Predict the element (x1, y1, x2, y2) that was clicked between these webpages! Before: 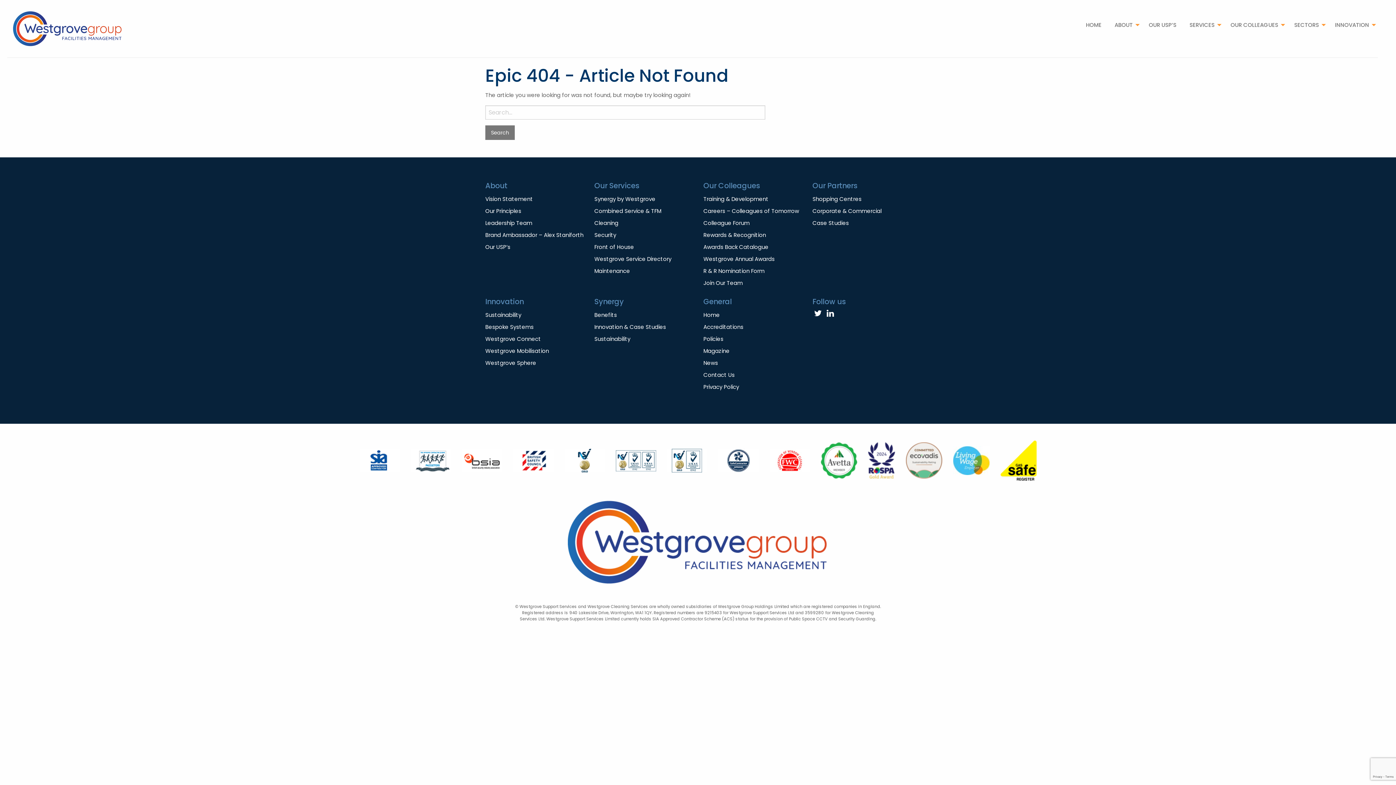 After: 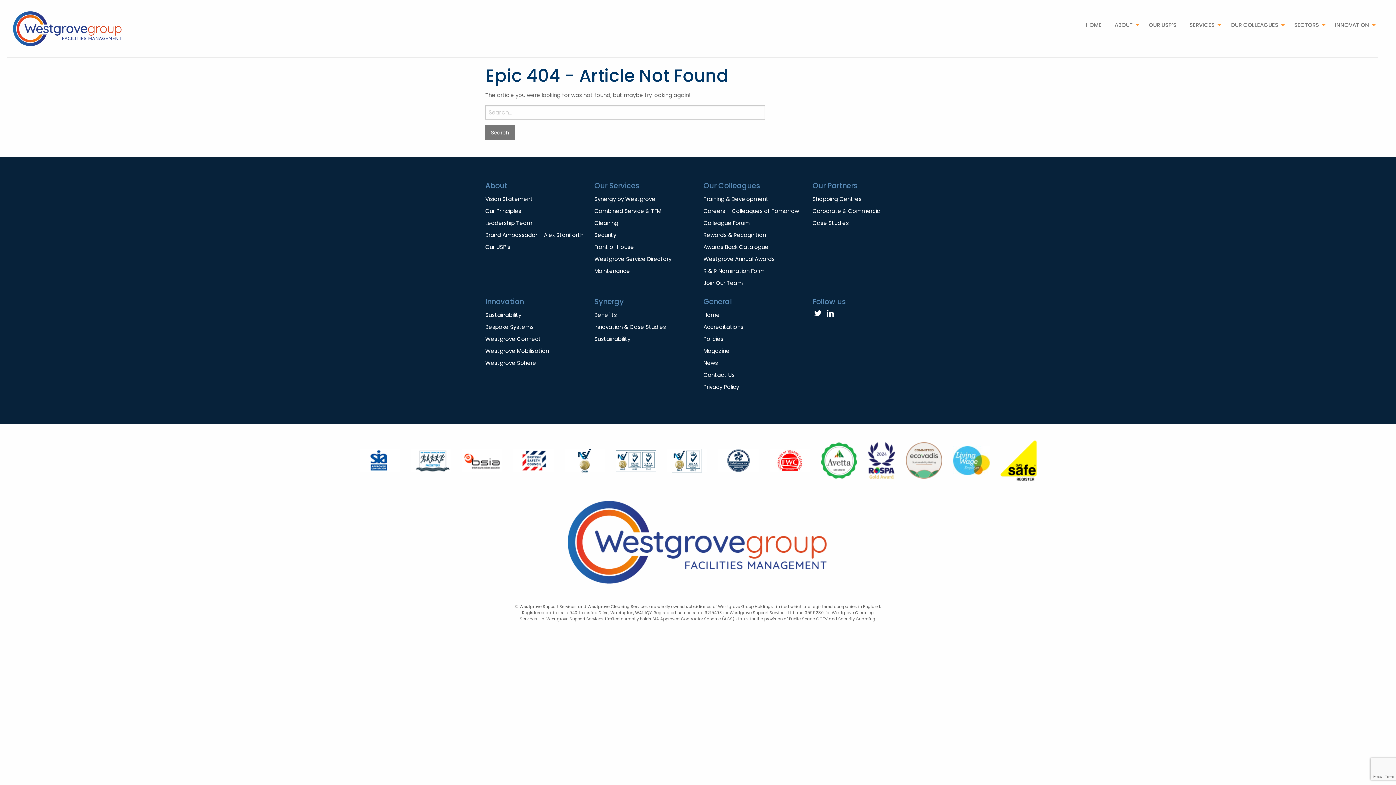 Action: bbox: (615, 456, 656, 464)